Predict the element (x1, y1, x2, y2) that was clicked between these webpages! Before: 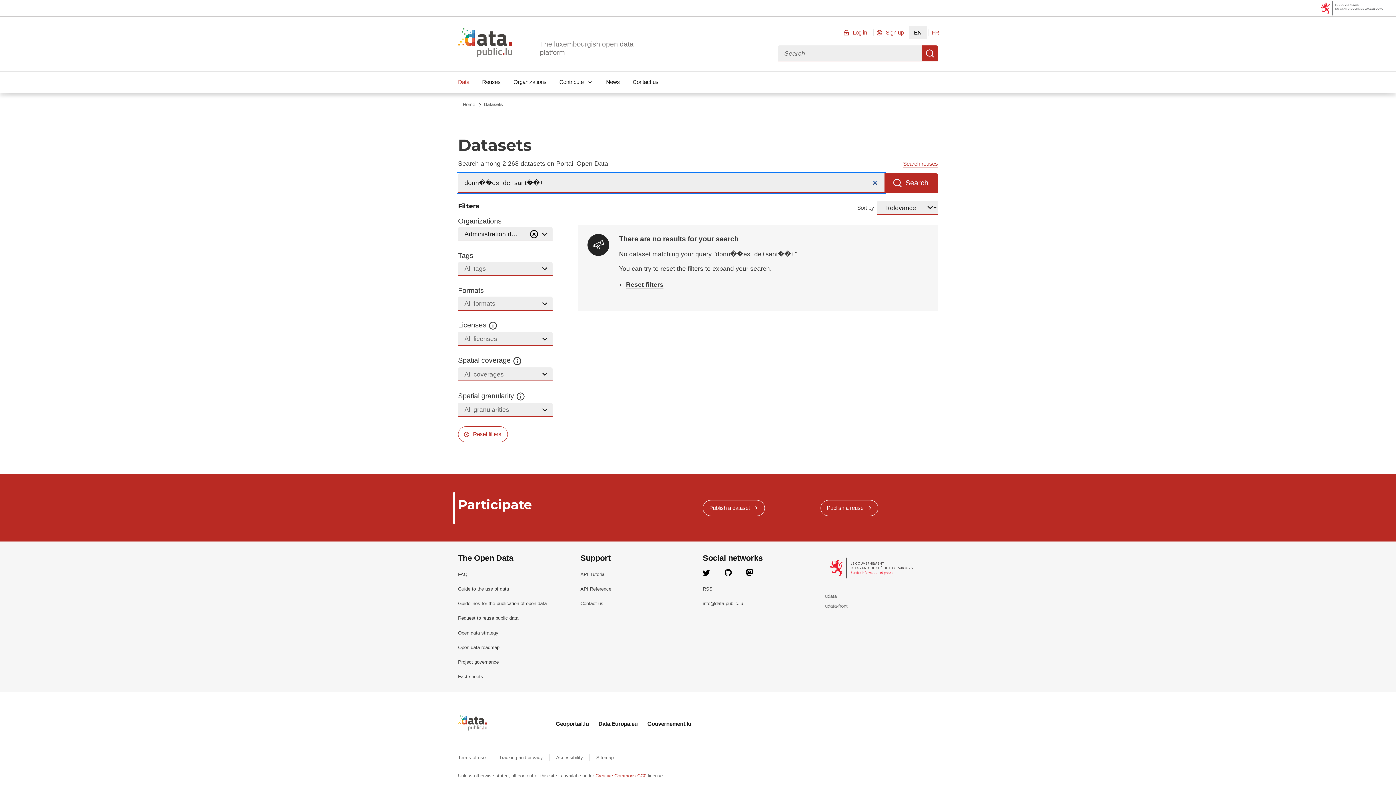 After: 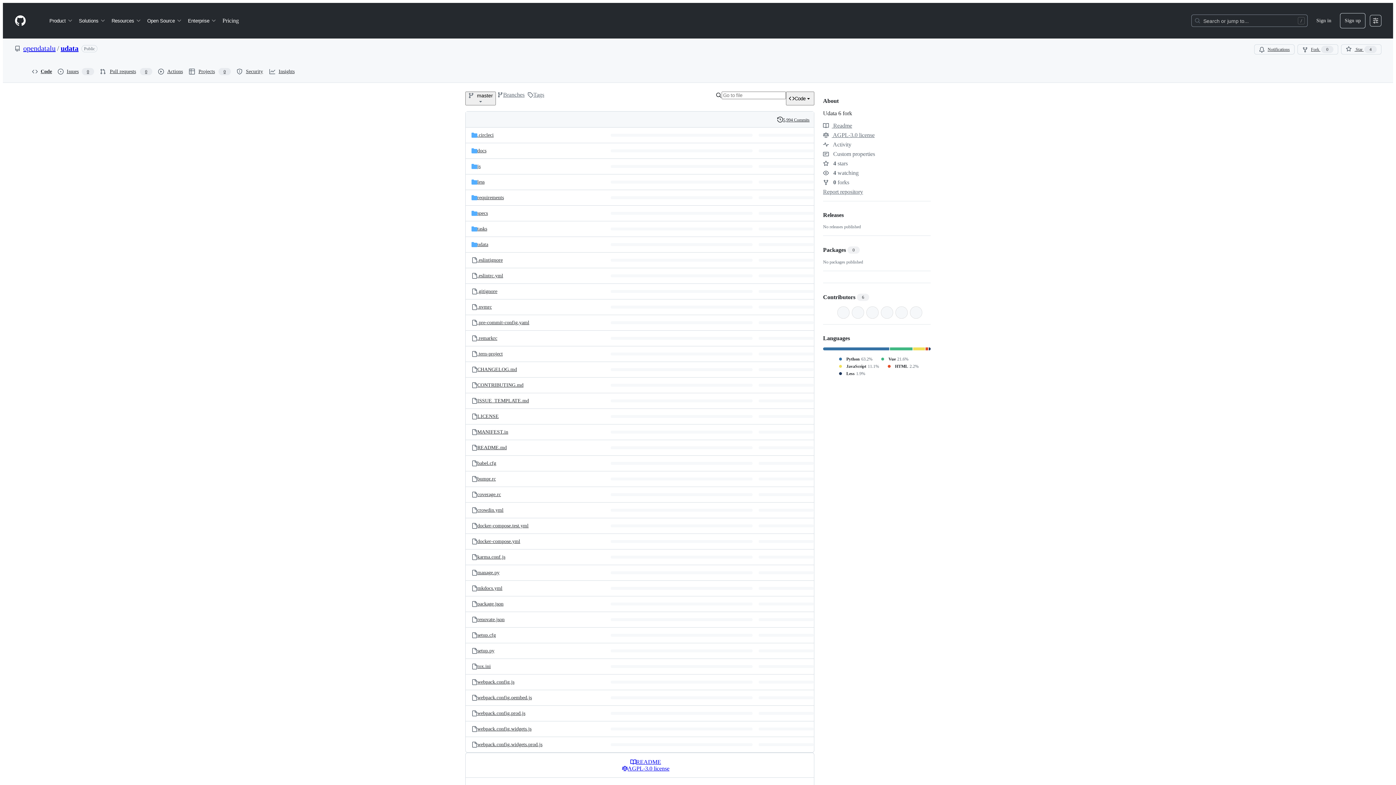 Action: bbox: (825, 593, 837, 599) label: udata